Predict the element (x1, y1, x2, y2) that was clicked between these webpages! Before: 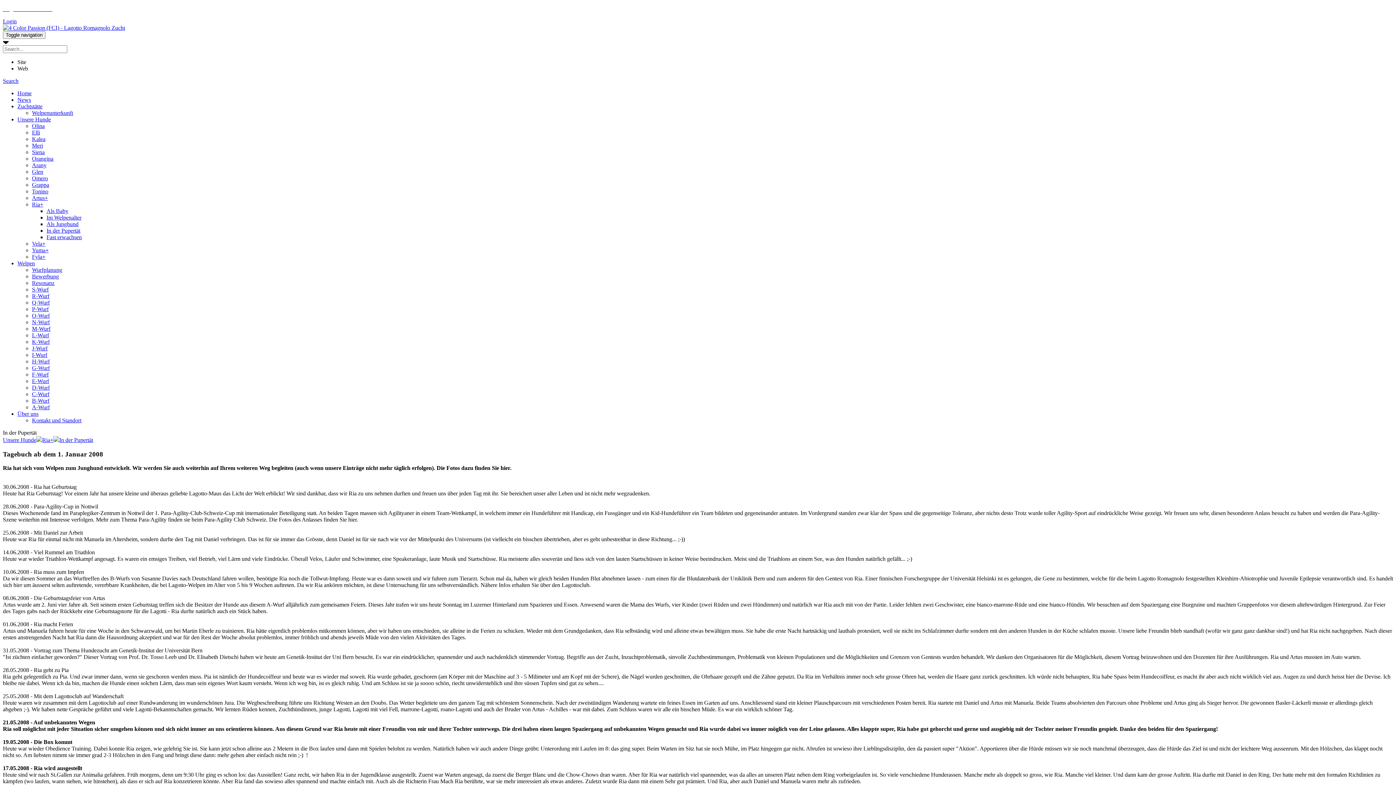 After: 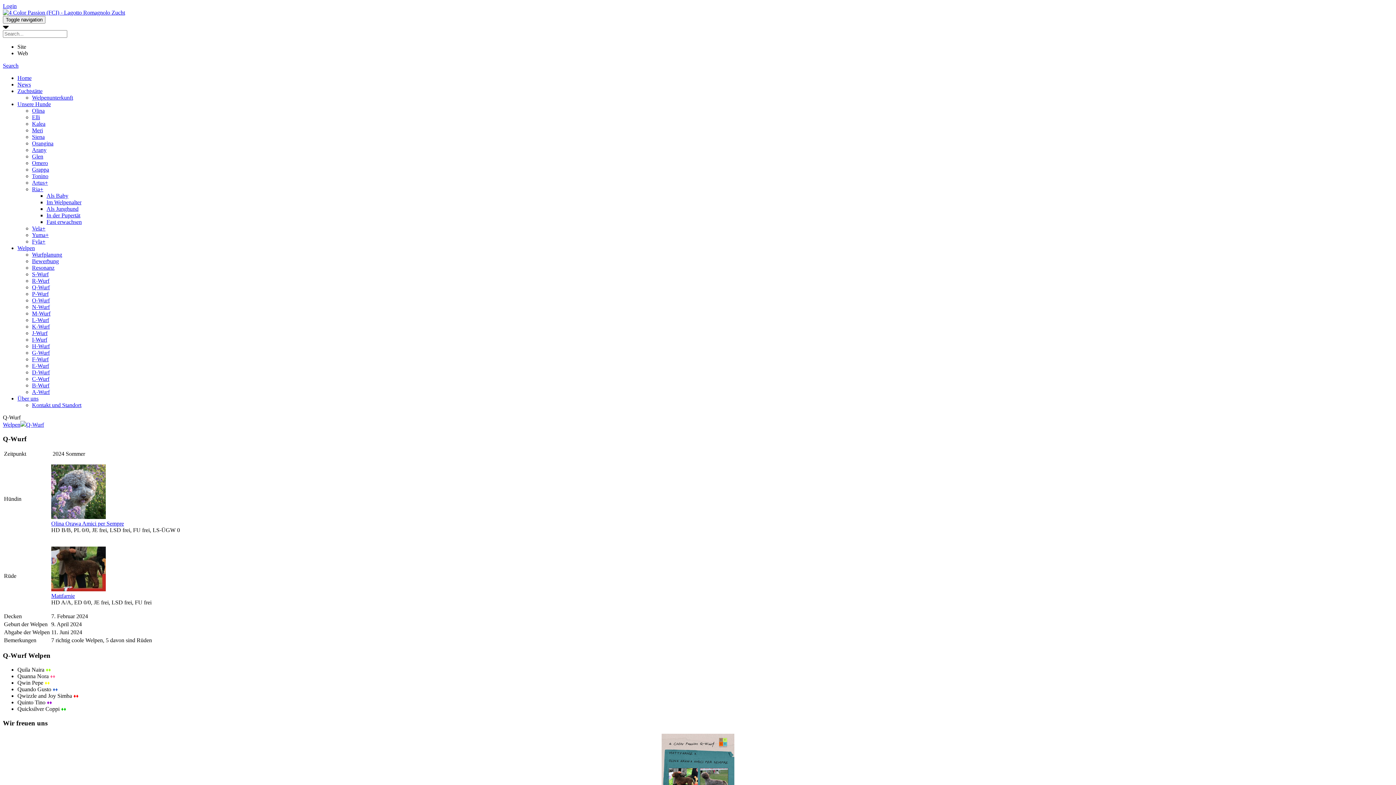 Action: bbox: (32, 299, 49, 305) label: Q-Wurf